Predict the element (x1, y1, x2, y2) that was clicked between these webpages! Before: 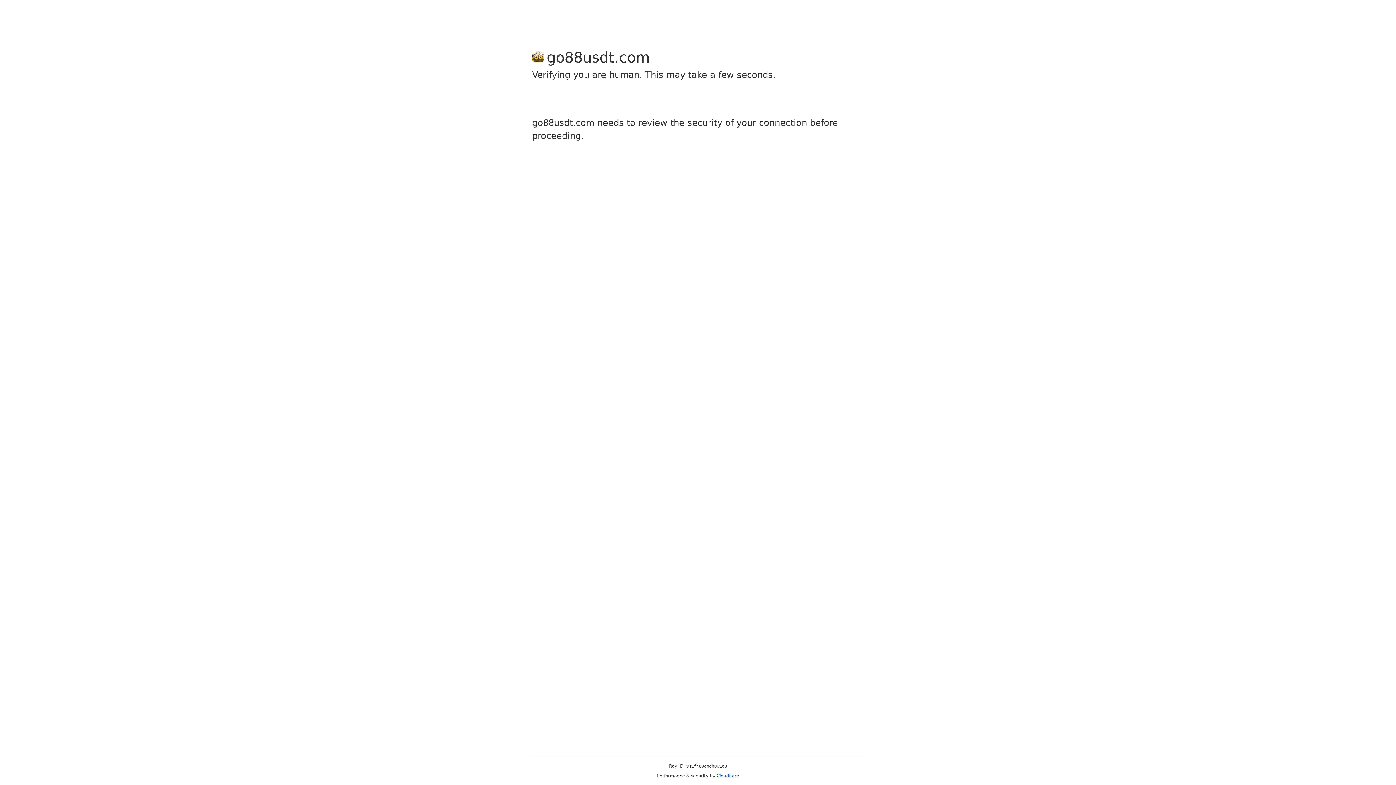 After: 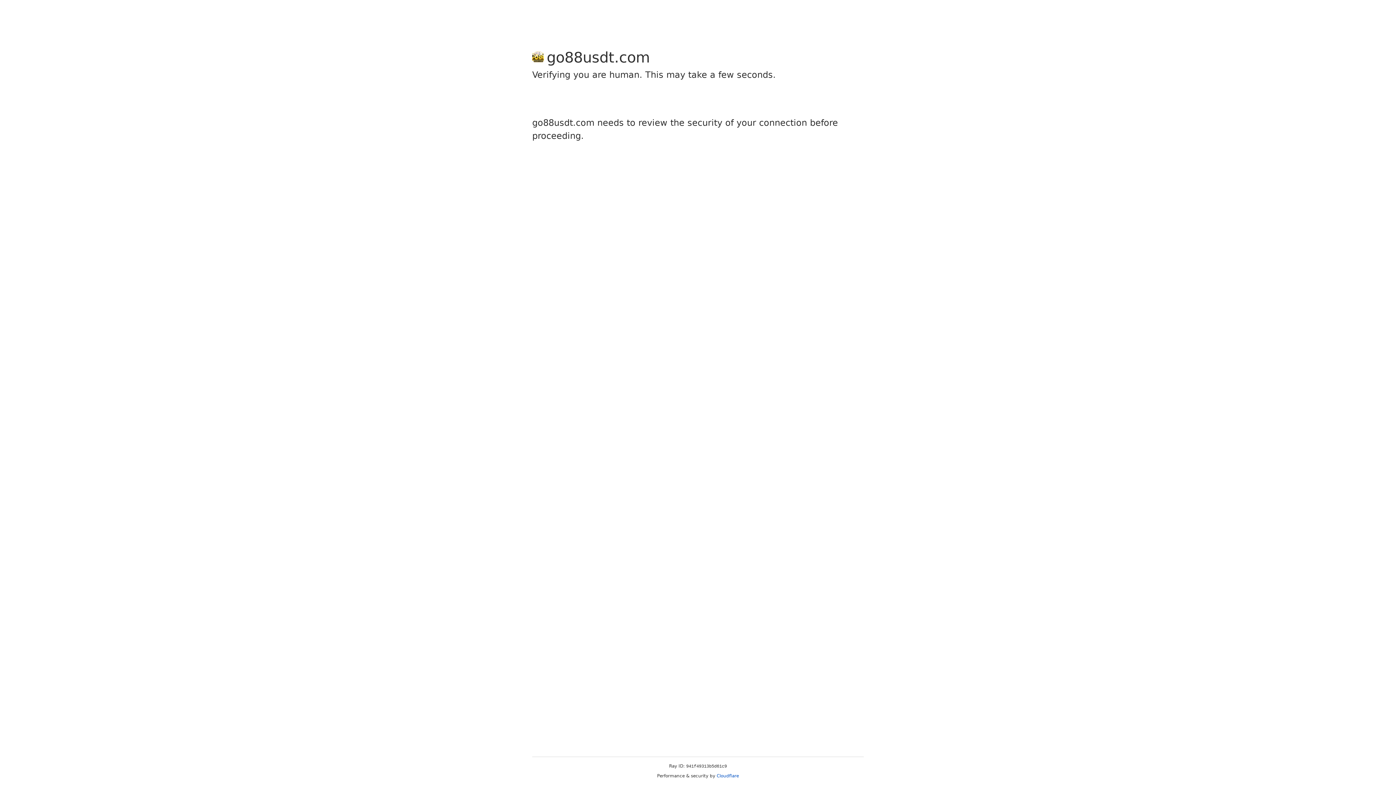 Action: label: Cloudflare bbox: (716, 773, 739, 778)